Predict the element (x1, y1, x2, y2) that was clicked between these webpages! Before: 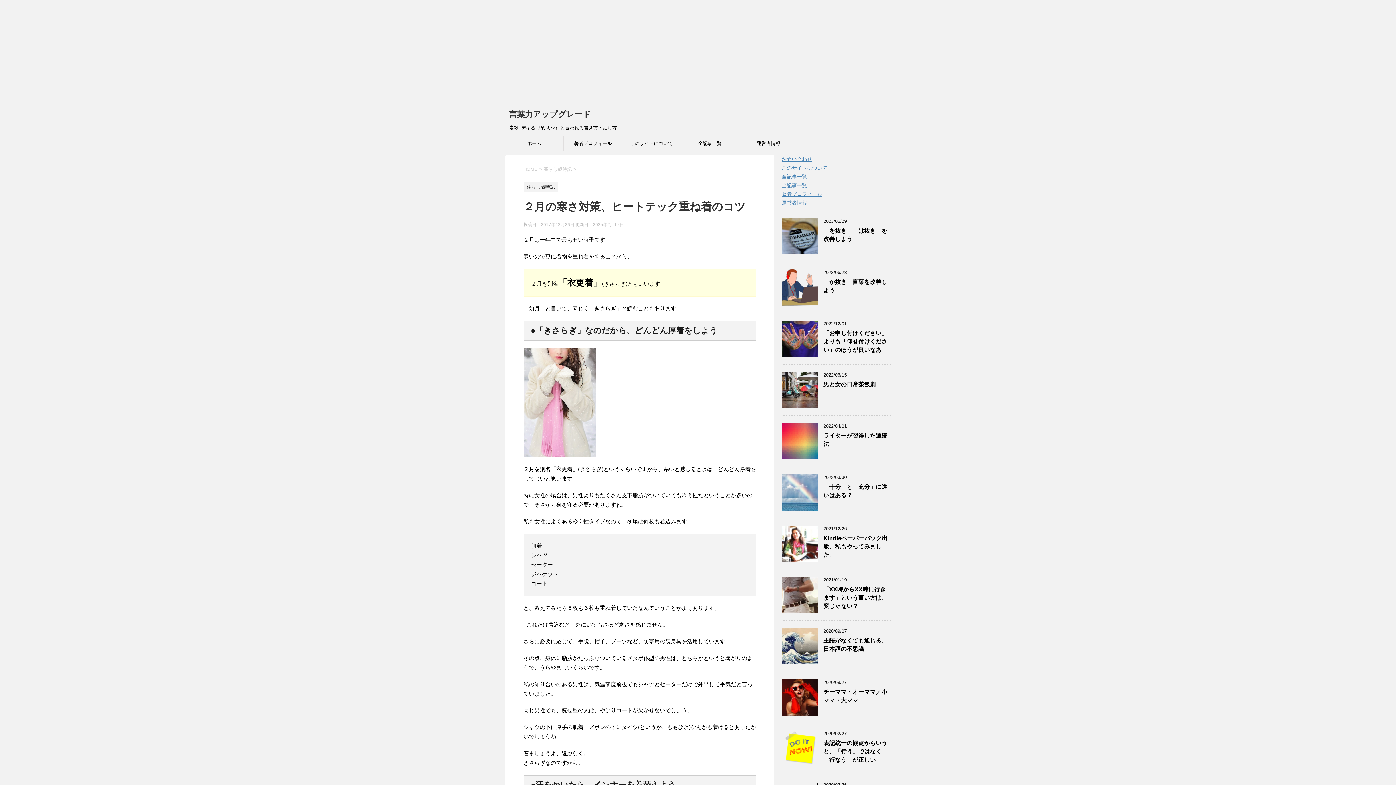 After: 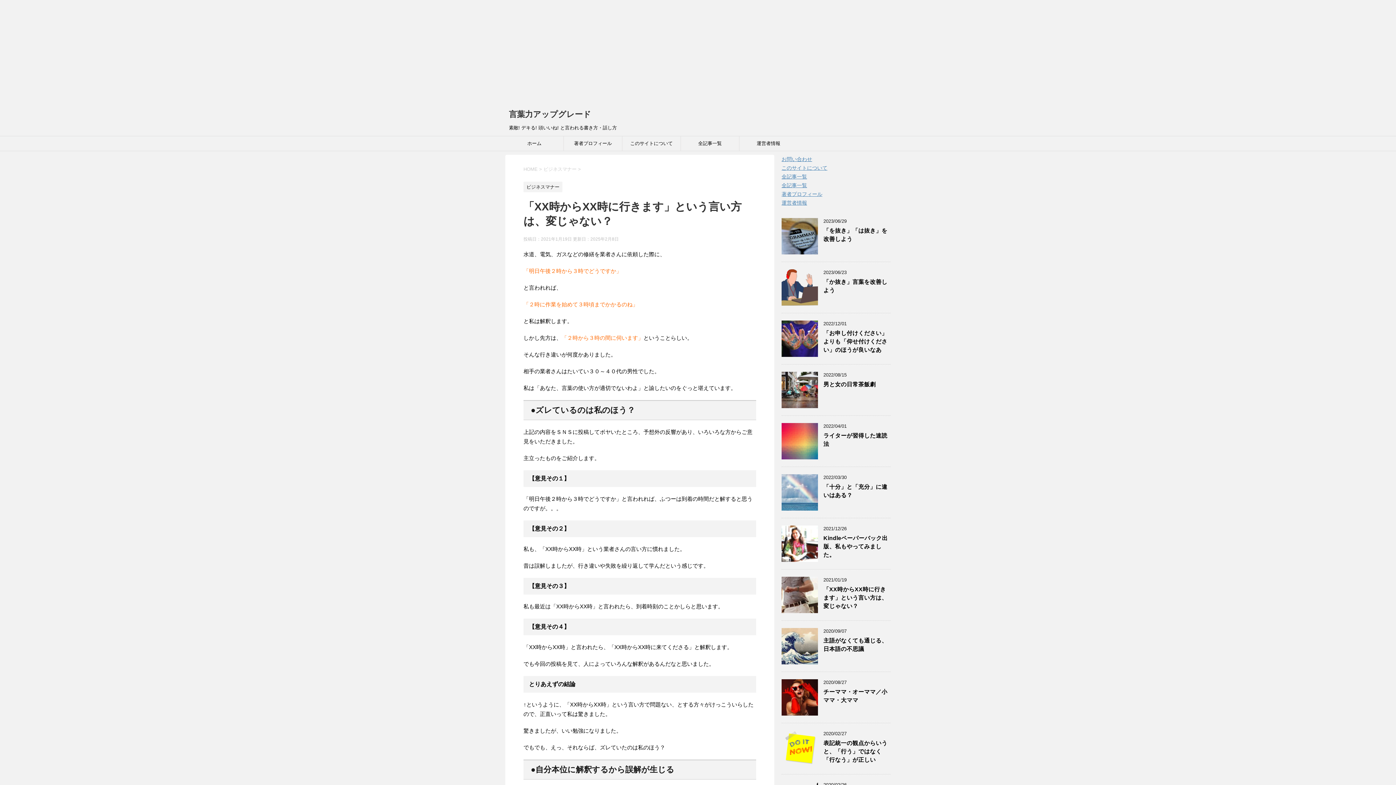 Action: bbox: (781, 606, 818, 613)